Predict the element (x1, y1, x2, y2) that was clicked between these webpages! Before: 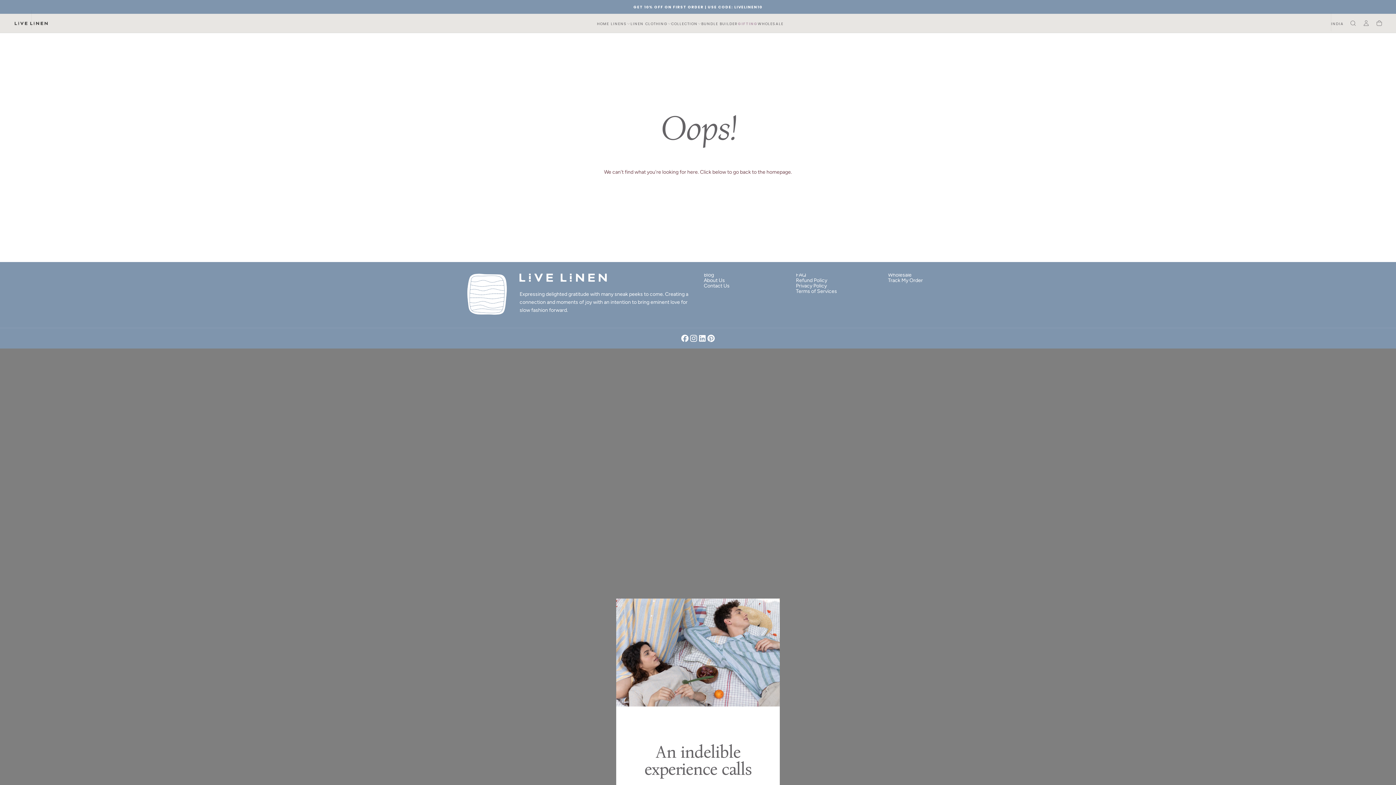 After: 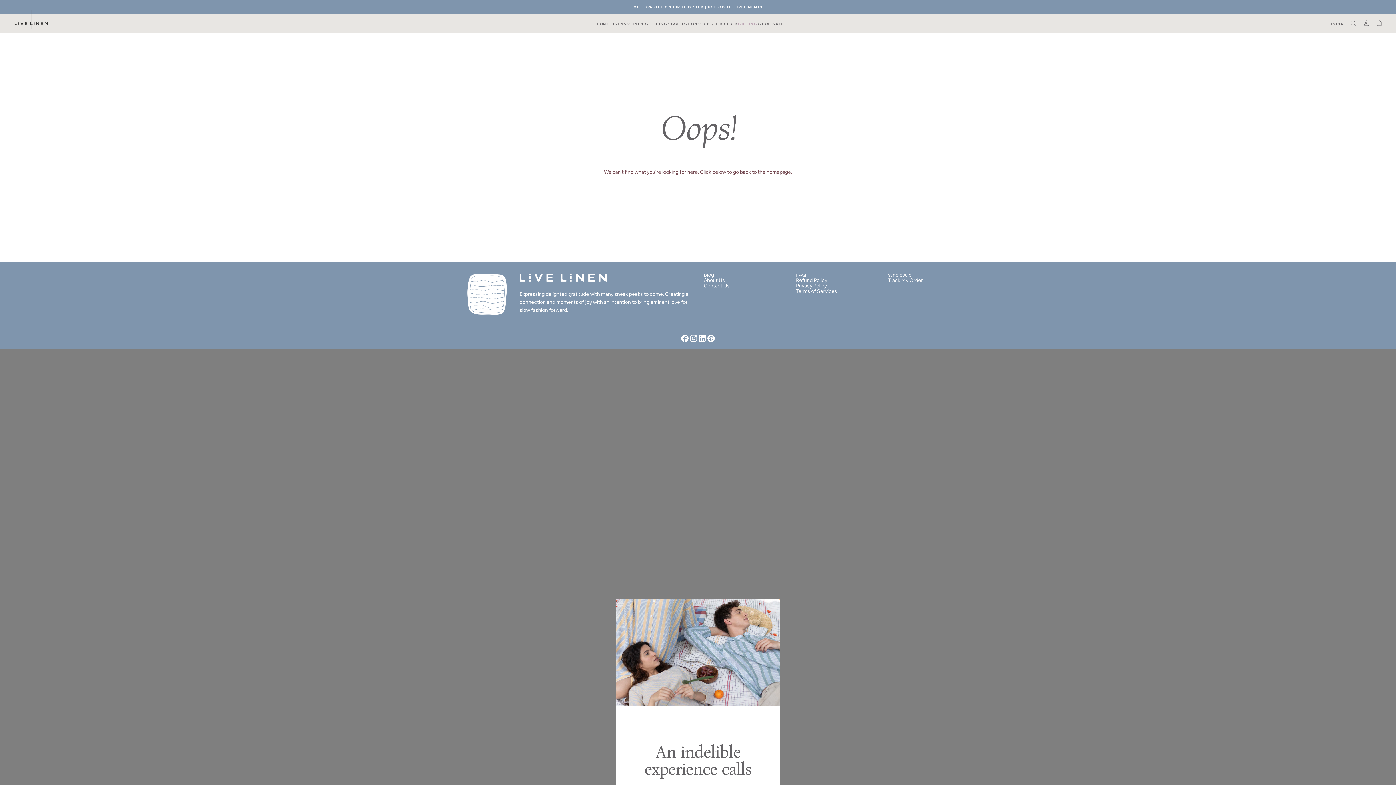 Action: bbox: (680, 334, 689, 342)